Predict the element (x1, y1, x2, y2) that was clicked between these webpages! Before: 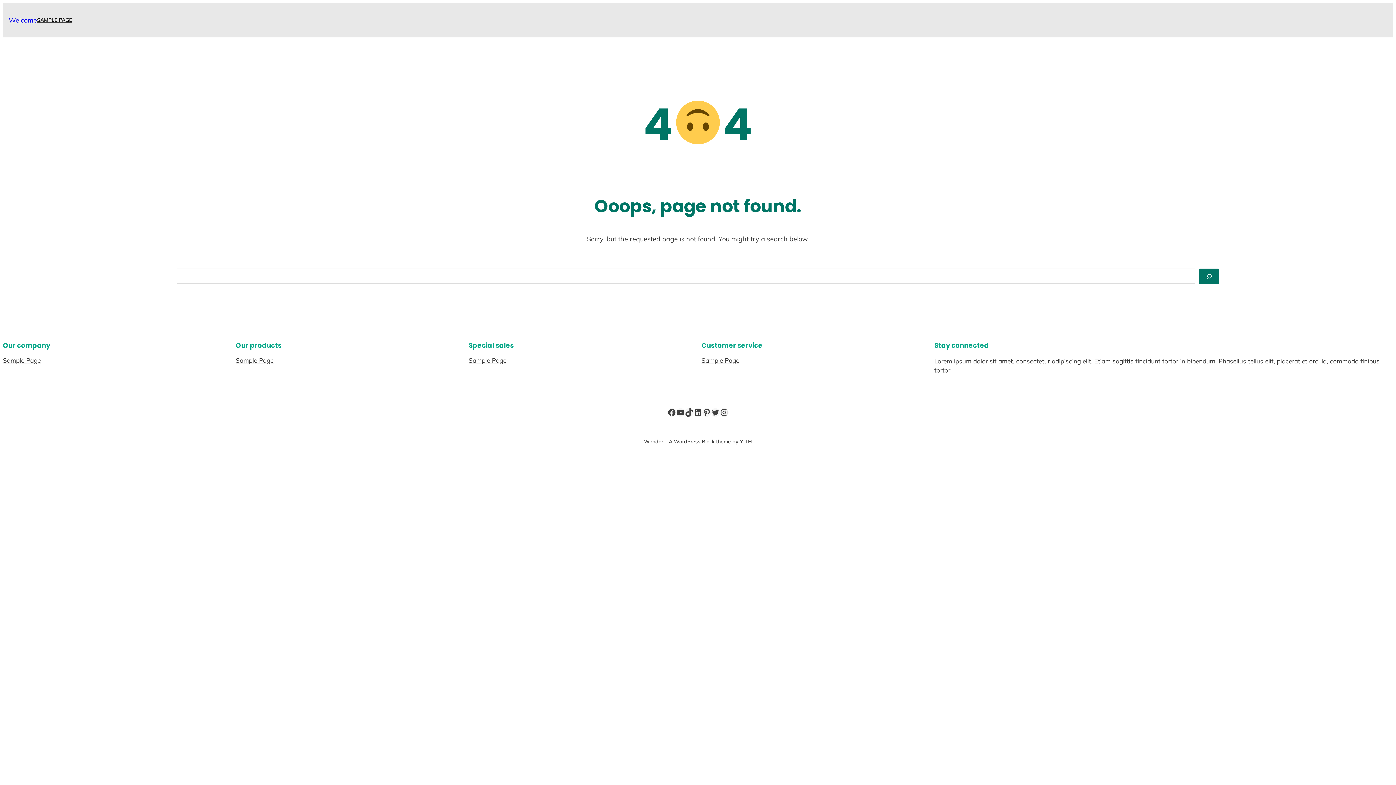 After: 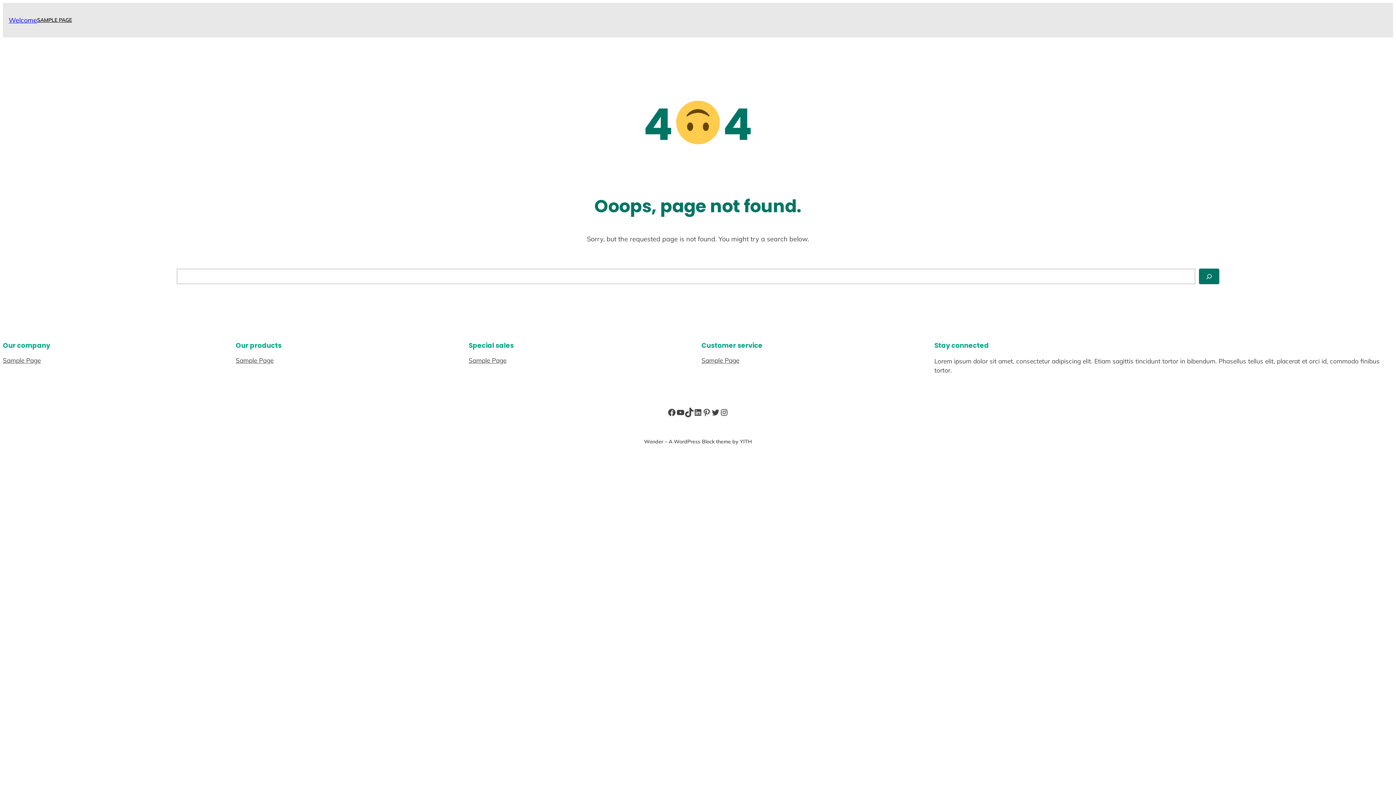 Action: label: TikTok bbox: (685, 408, 693, 416)